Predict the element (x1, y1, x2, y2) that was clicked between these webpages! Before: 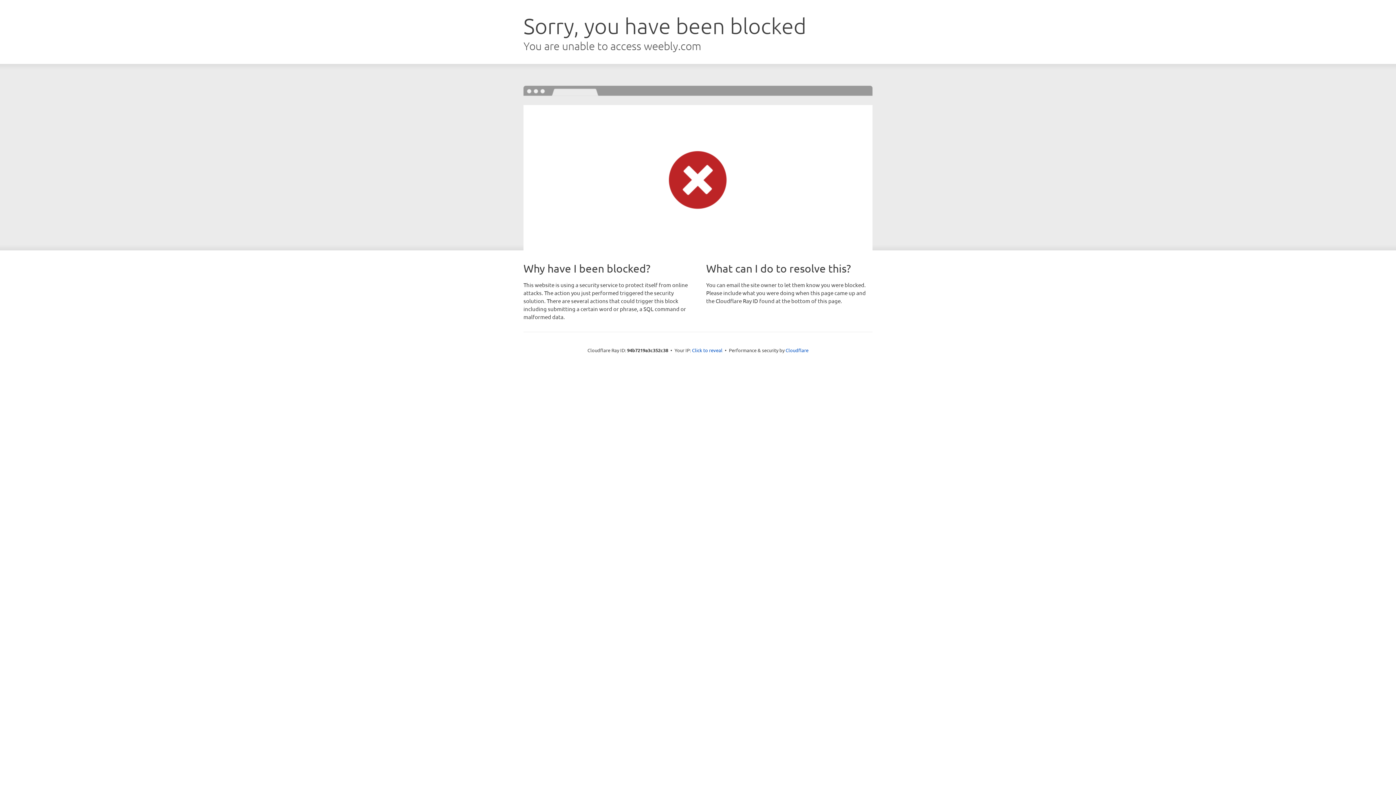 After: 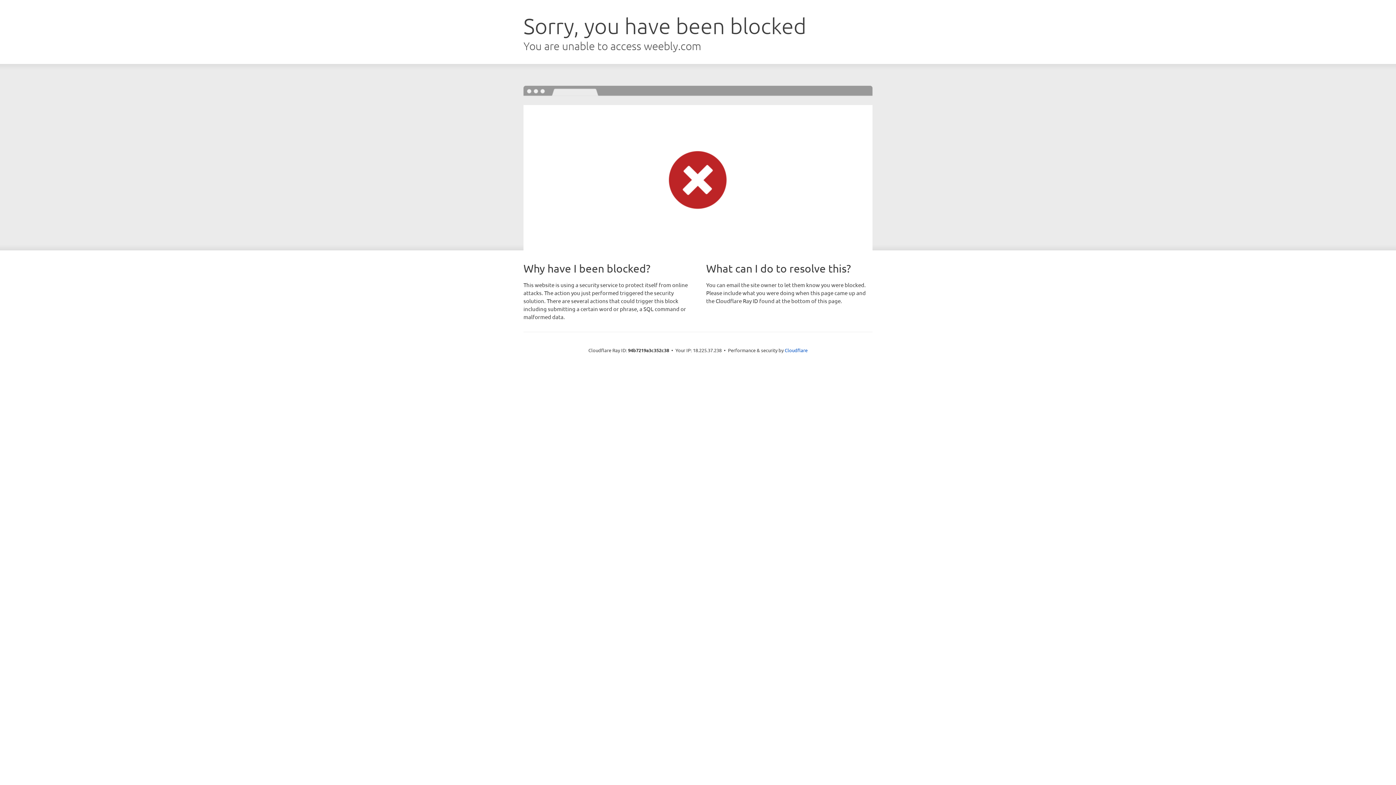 Action: bbox: (692, 346, 722, 353) label: Click to reveal